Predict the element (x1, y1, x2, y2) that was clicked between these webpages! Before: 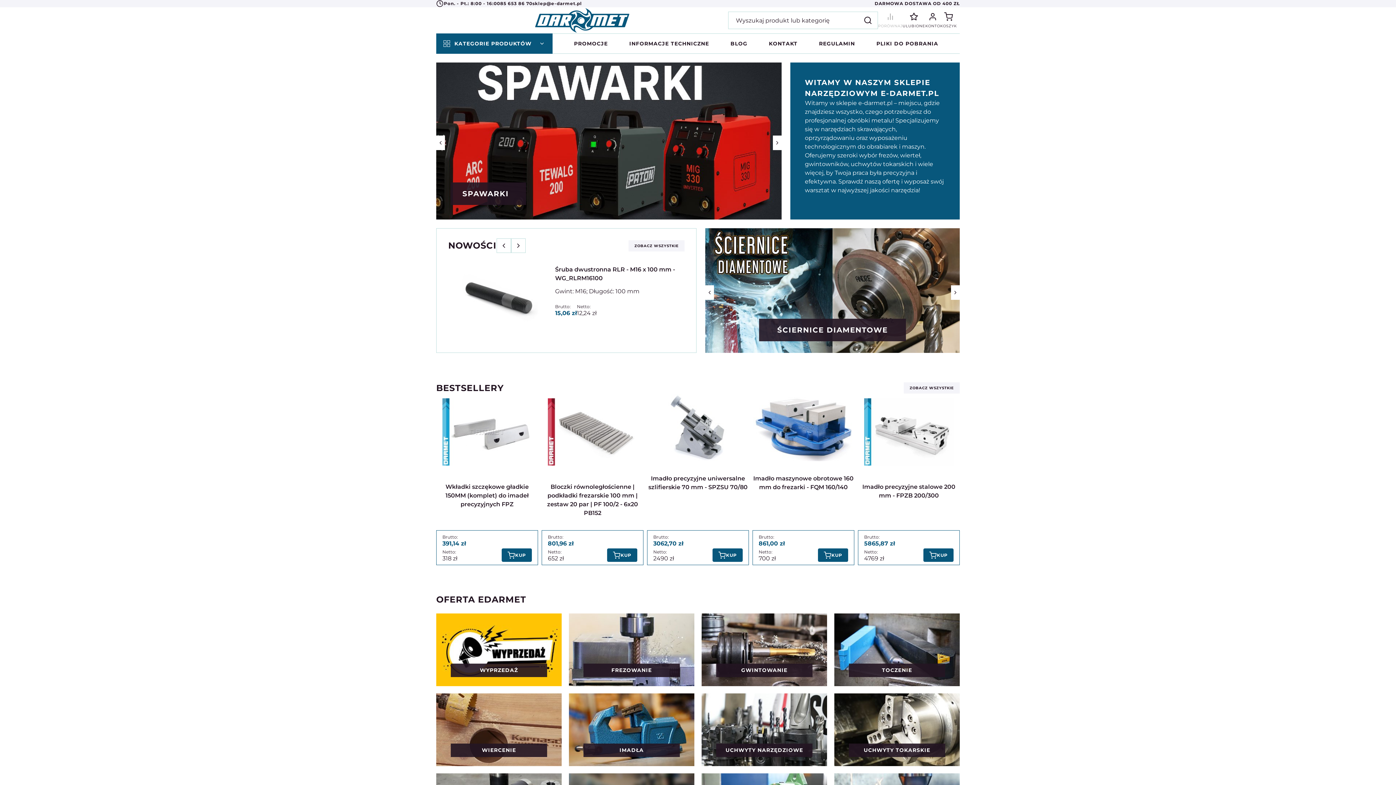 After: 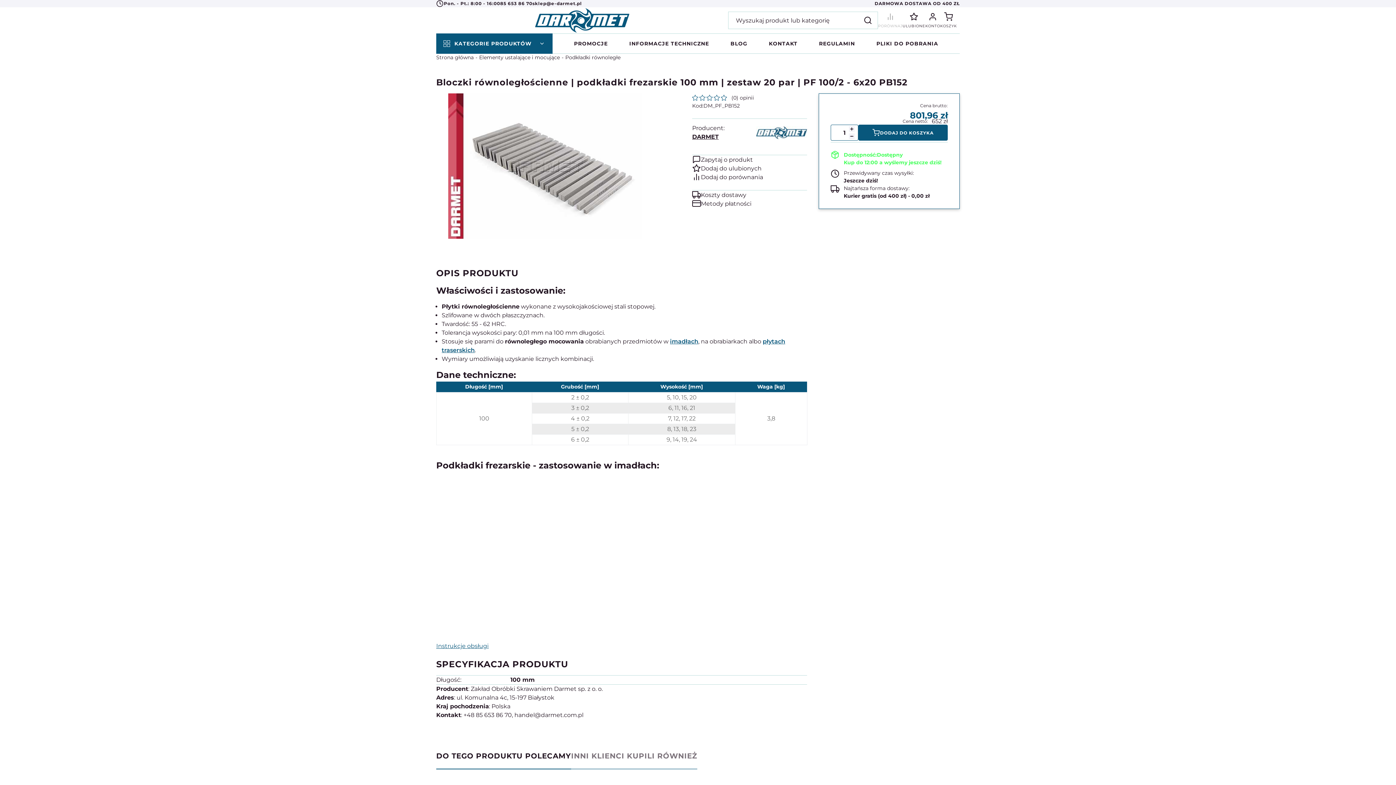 Action: bbox: (541, 482, 643, 517) label: Bloczki równoległościenne | podkładki frezarskie 100 mm | zestaw 20 par | PF 100/2 - 6x20 PB152